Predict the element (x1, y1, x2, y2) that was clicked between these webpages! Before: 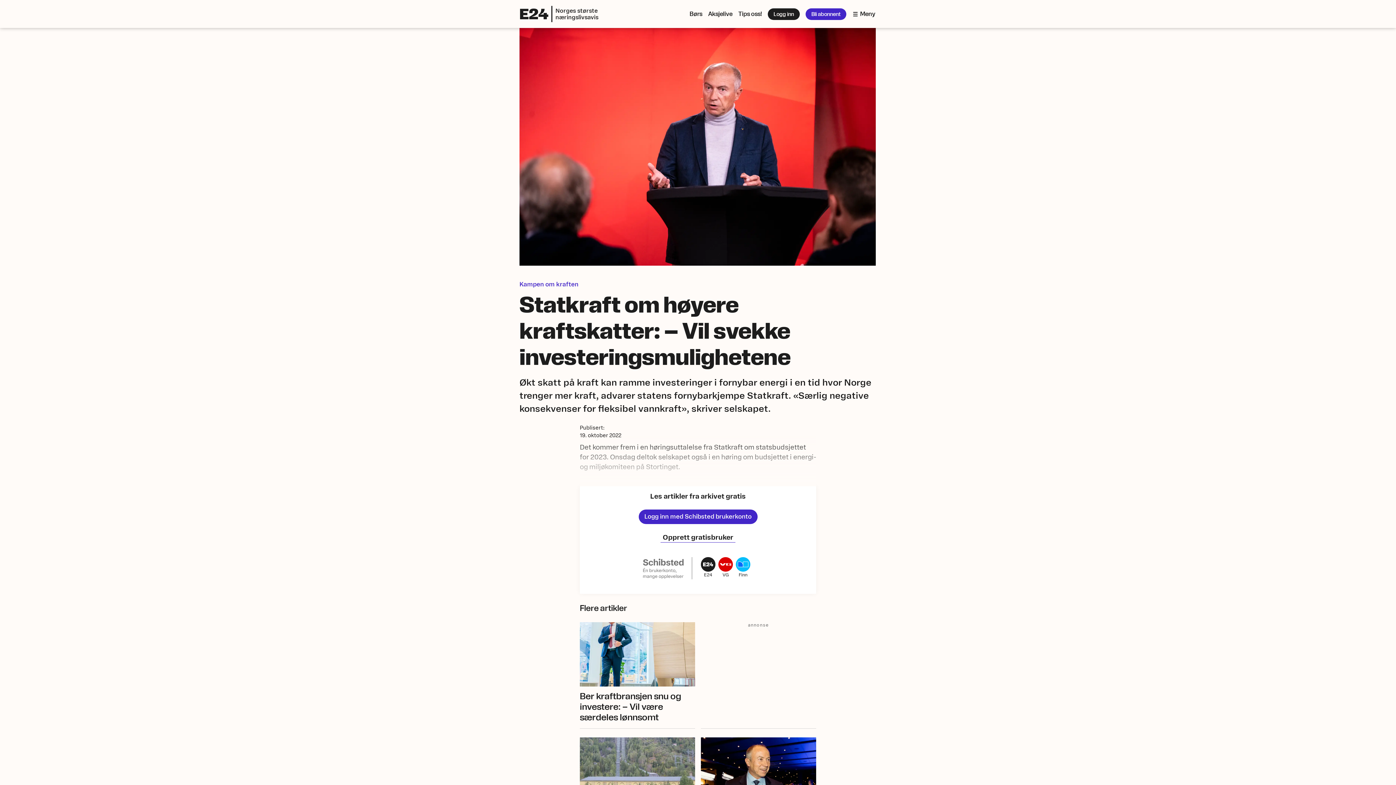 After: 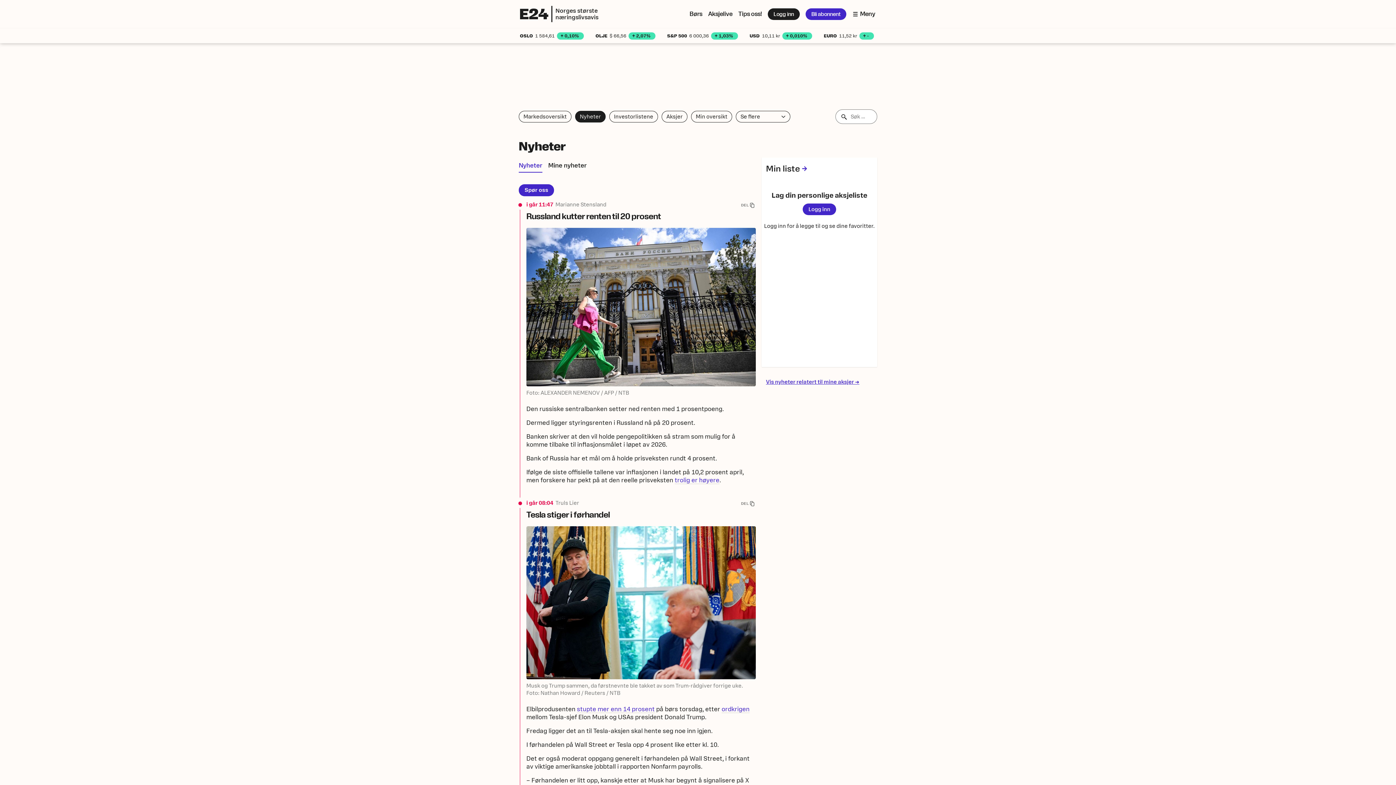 Action: bbox: (708, 8, 732, 19) label: Aksjelive